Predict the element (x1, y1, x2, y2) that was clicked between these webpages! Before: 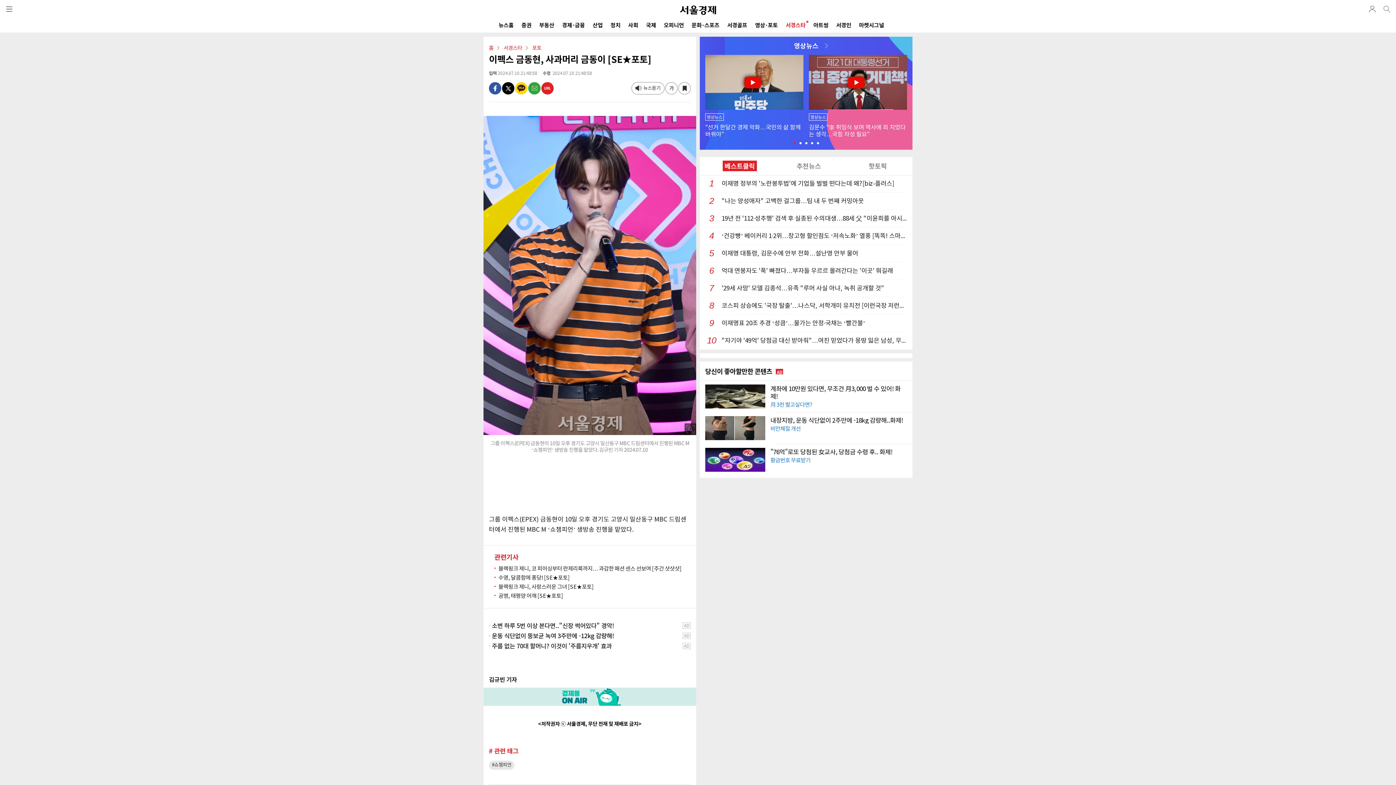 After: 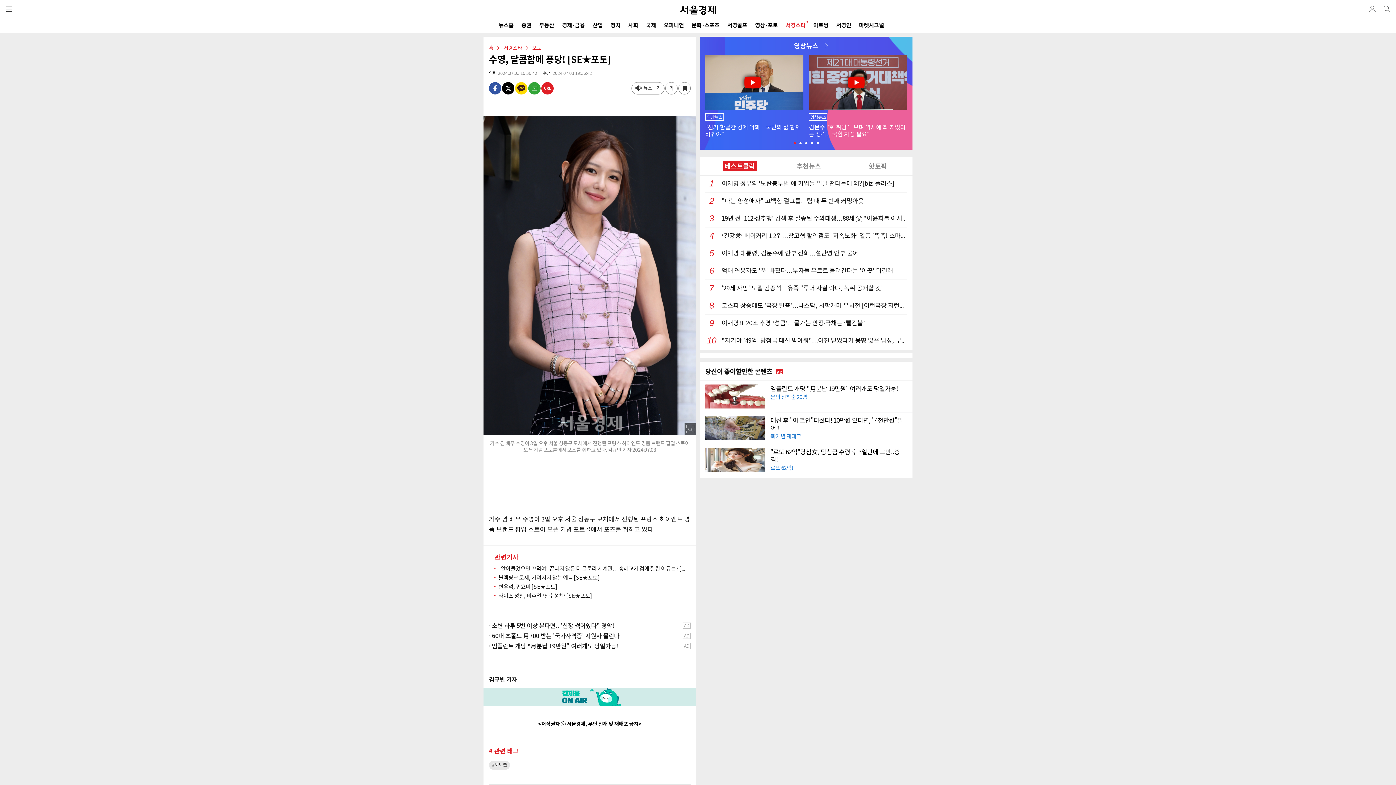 Action: bbox: (494, 573, 685, 582) label: 수영, 달콤함에 퐁당! [SE★포토]